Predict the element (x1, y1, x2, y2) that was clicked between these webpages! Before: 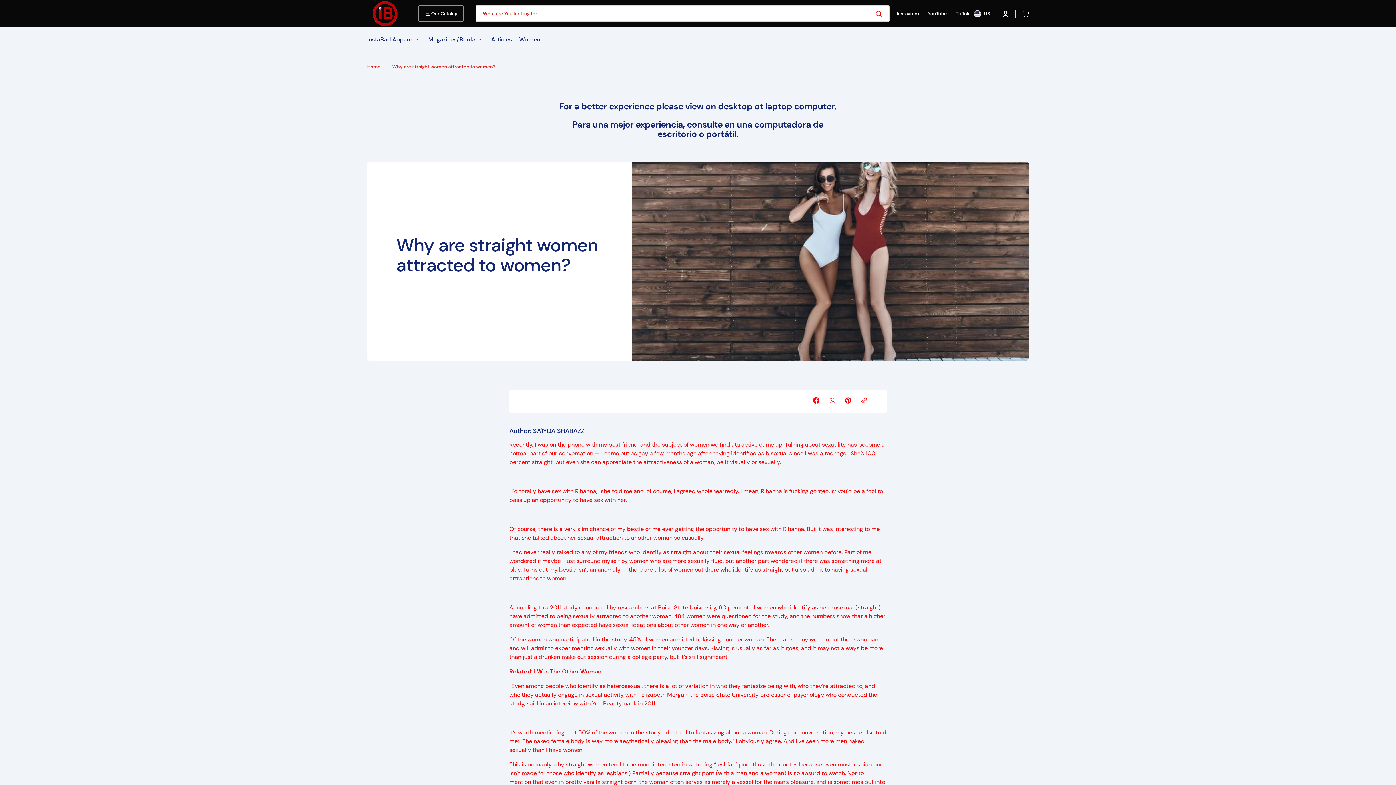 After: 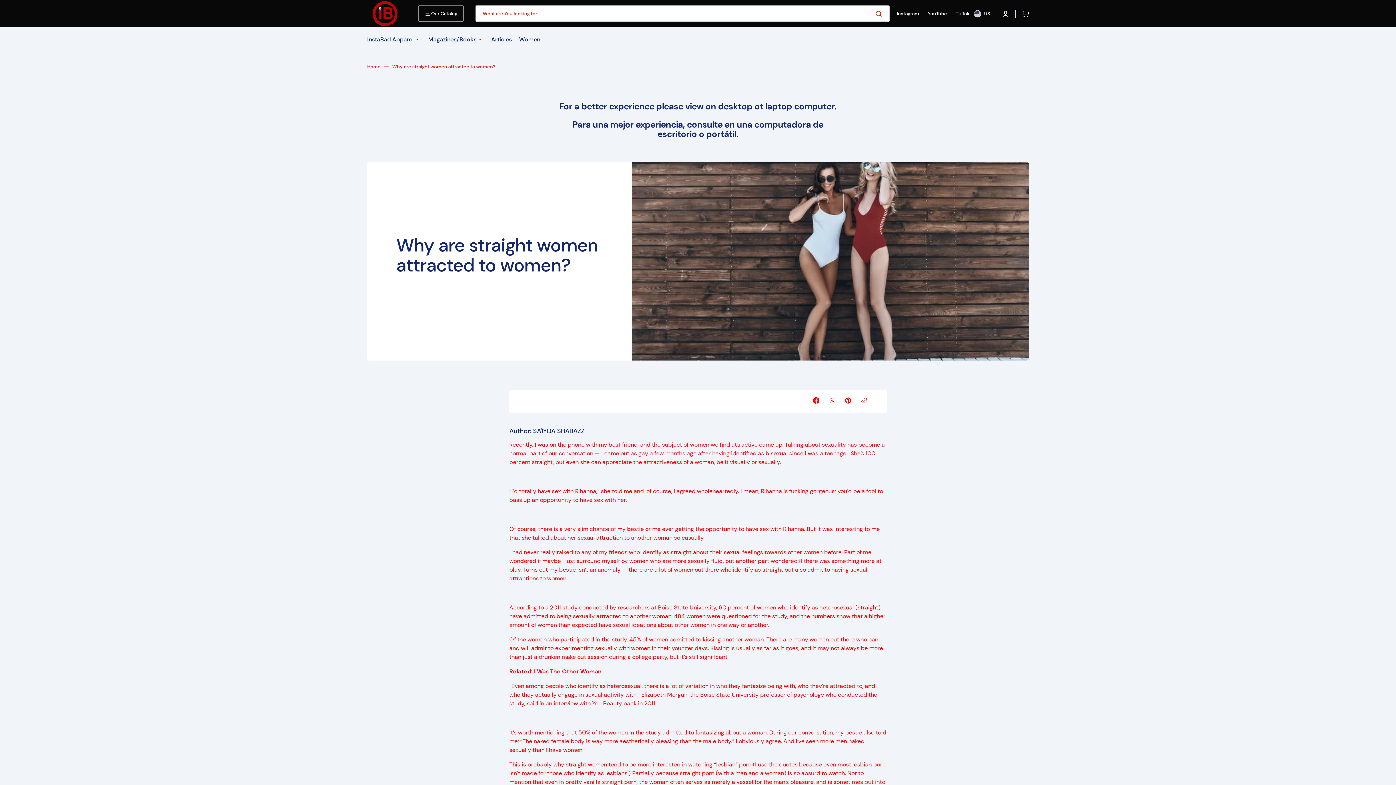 Action: bbox: (856, 392, 872, 410)